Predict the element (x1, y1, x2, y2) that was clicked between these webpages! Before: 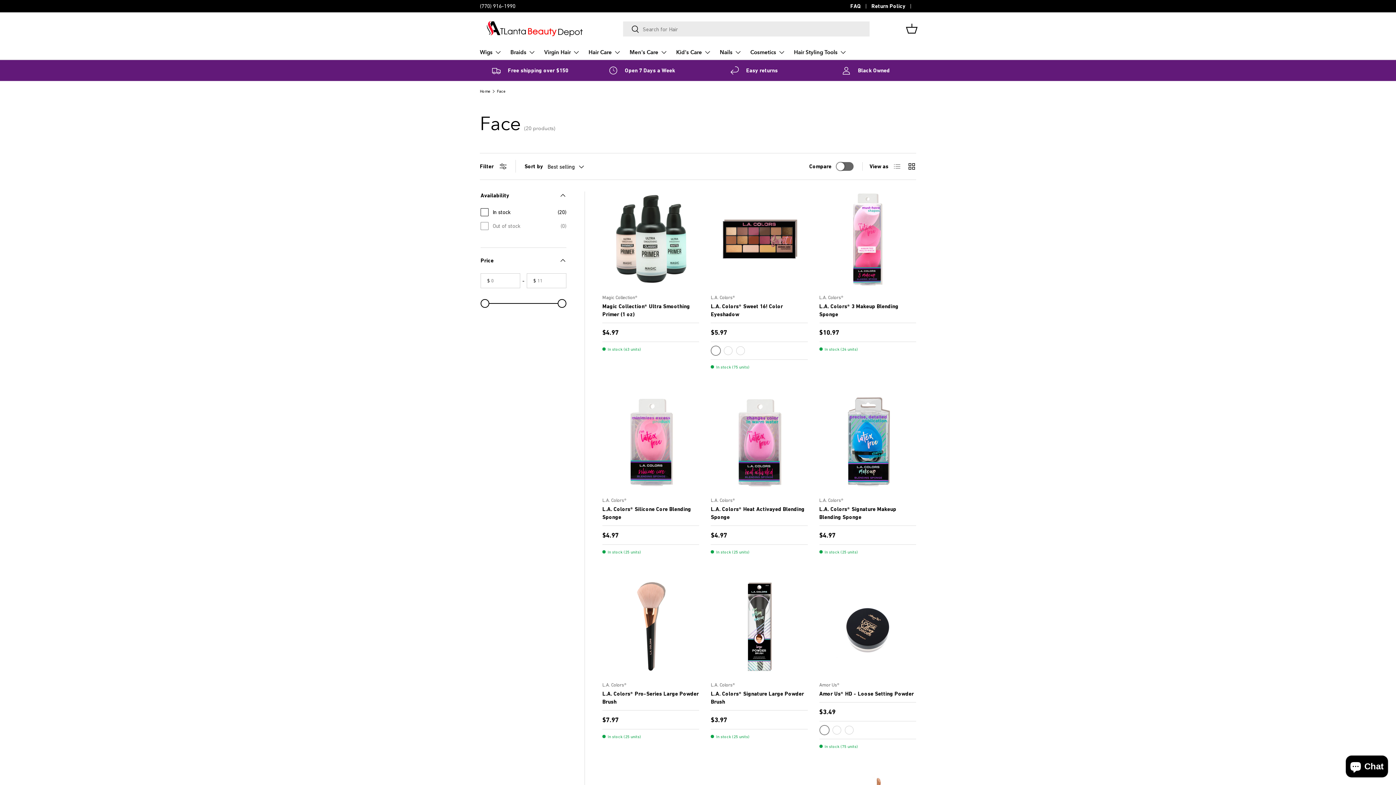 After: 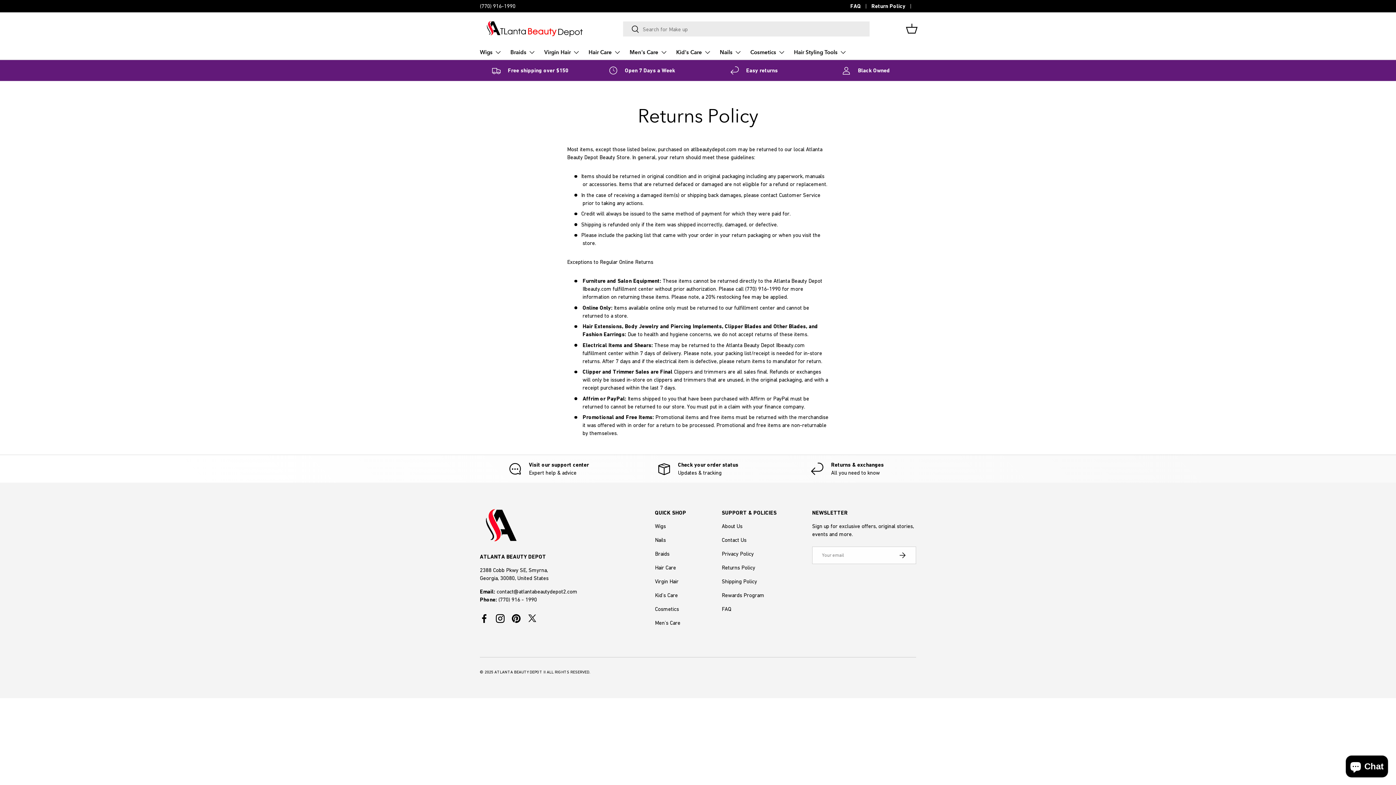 Action: bbox: (871, 2, 916, 10) label: Return Policy